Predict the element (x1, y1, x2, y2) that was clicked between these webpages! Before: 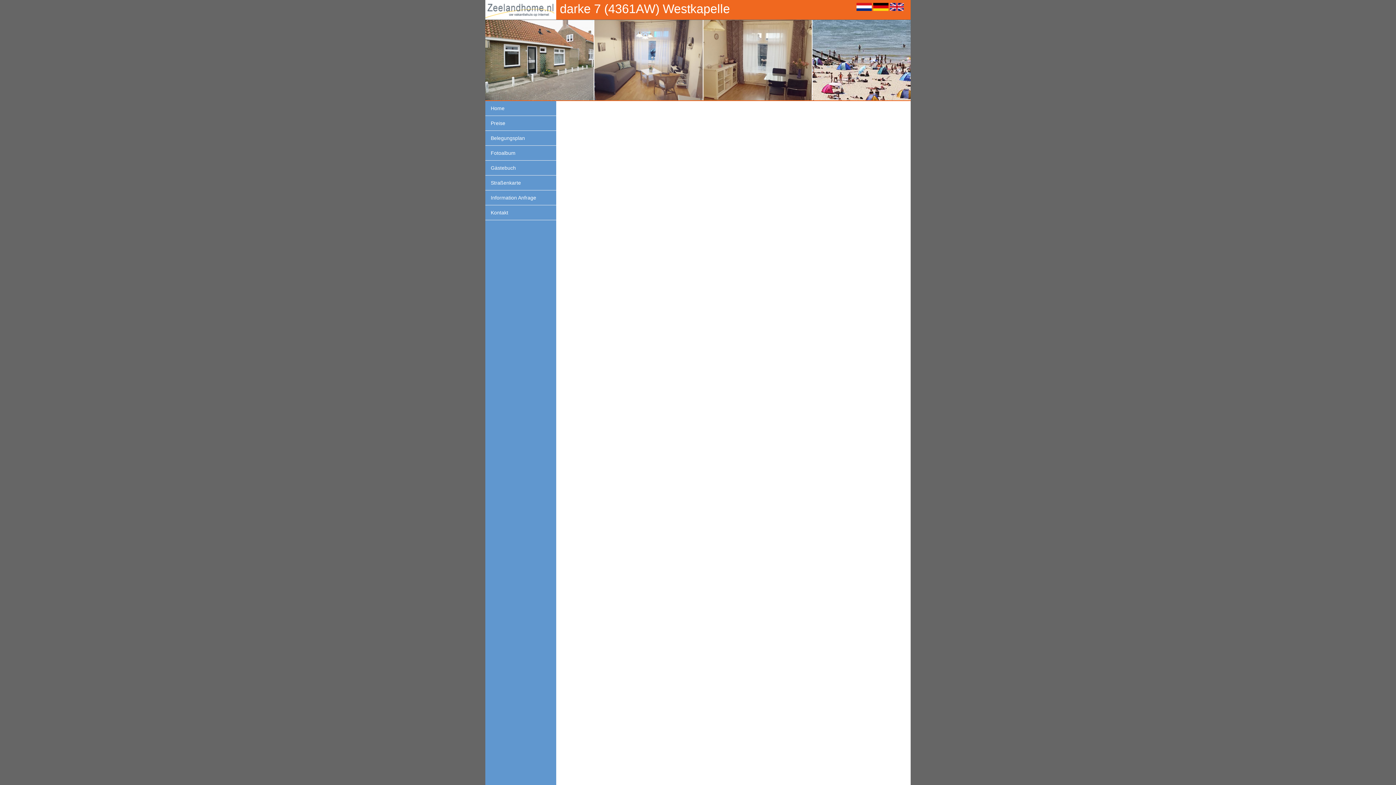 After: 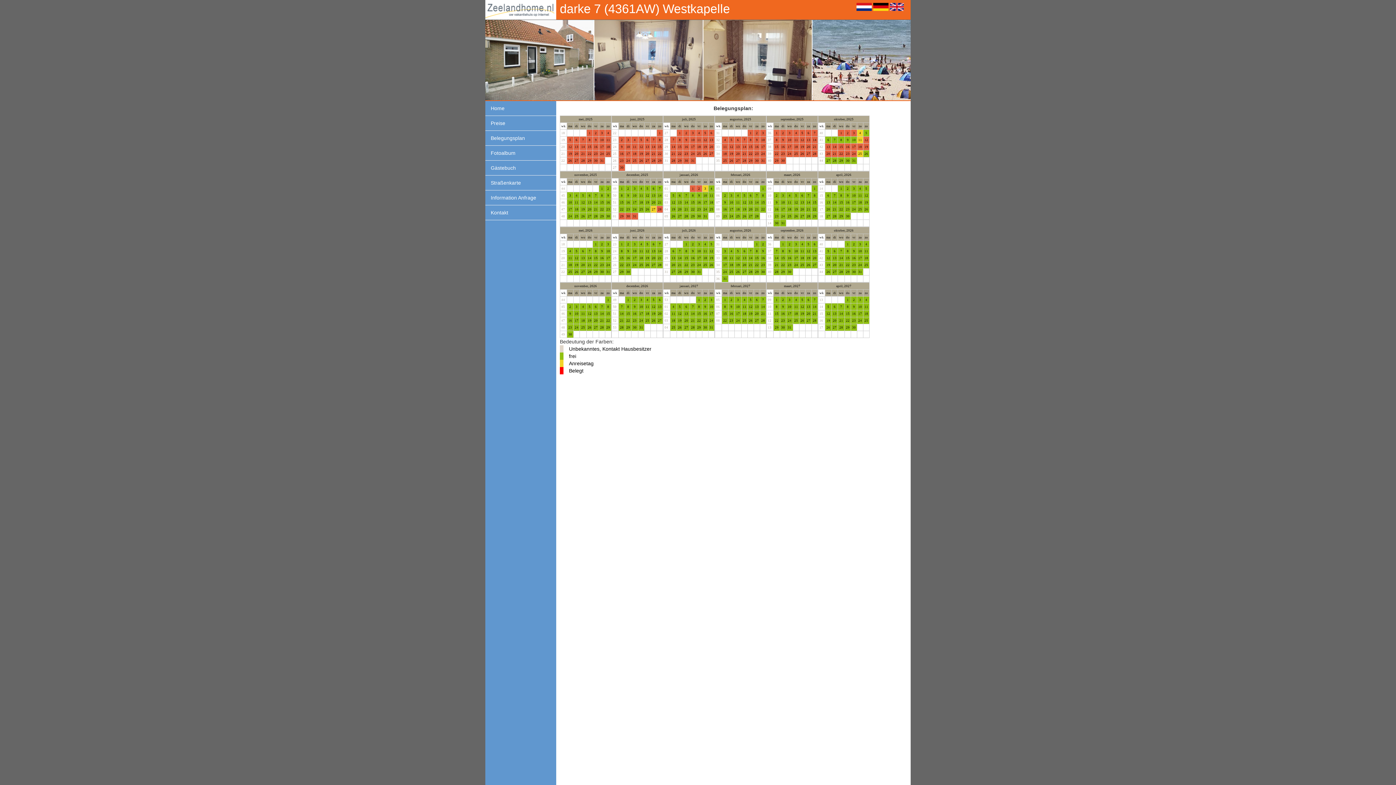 Action: label: Belegungsplan bbox: (485, 130, 556, 145)